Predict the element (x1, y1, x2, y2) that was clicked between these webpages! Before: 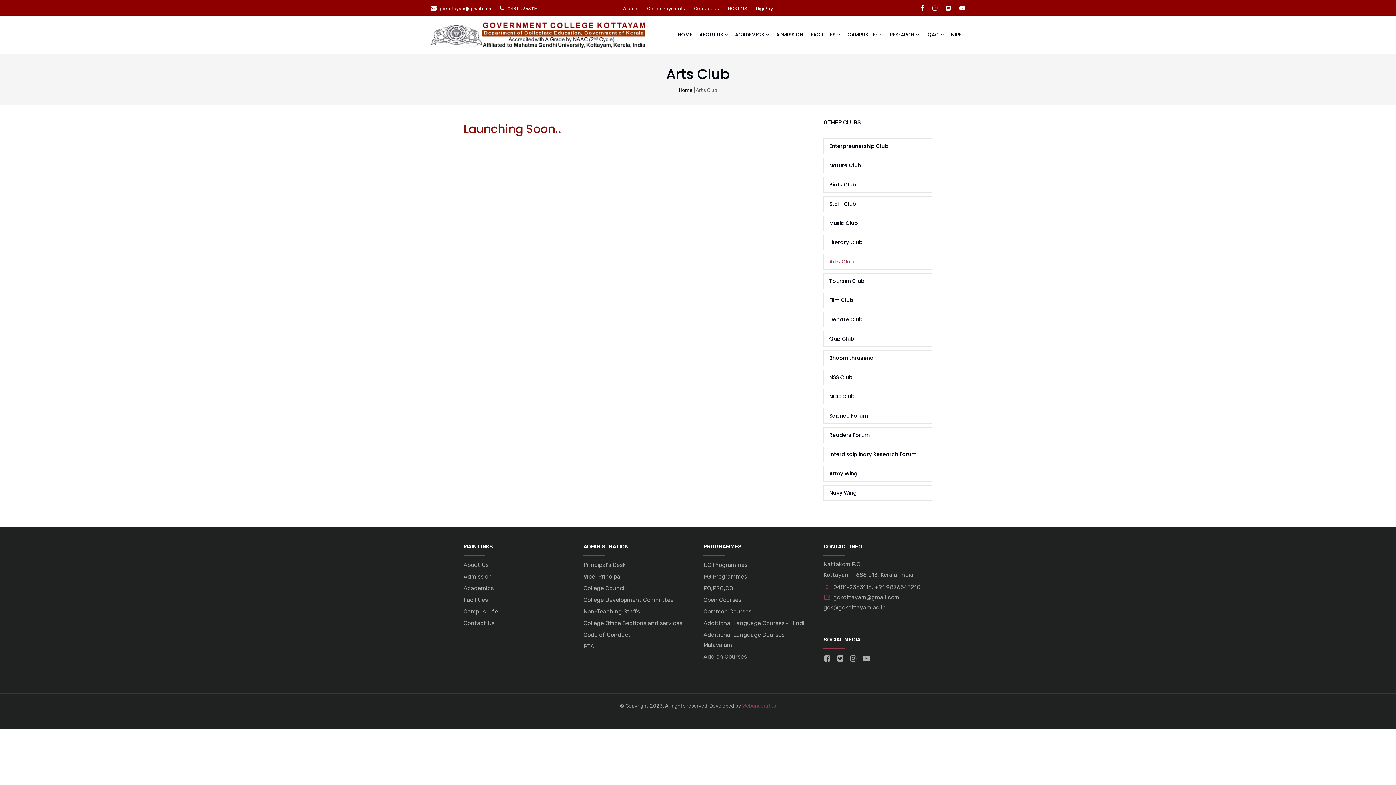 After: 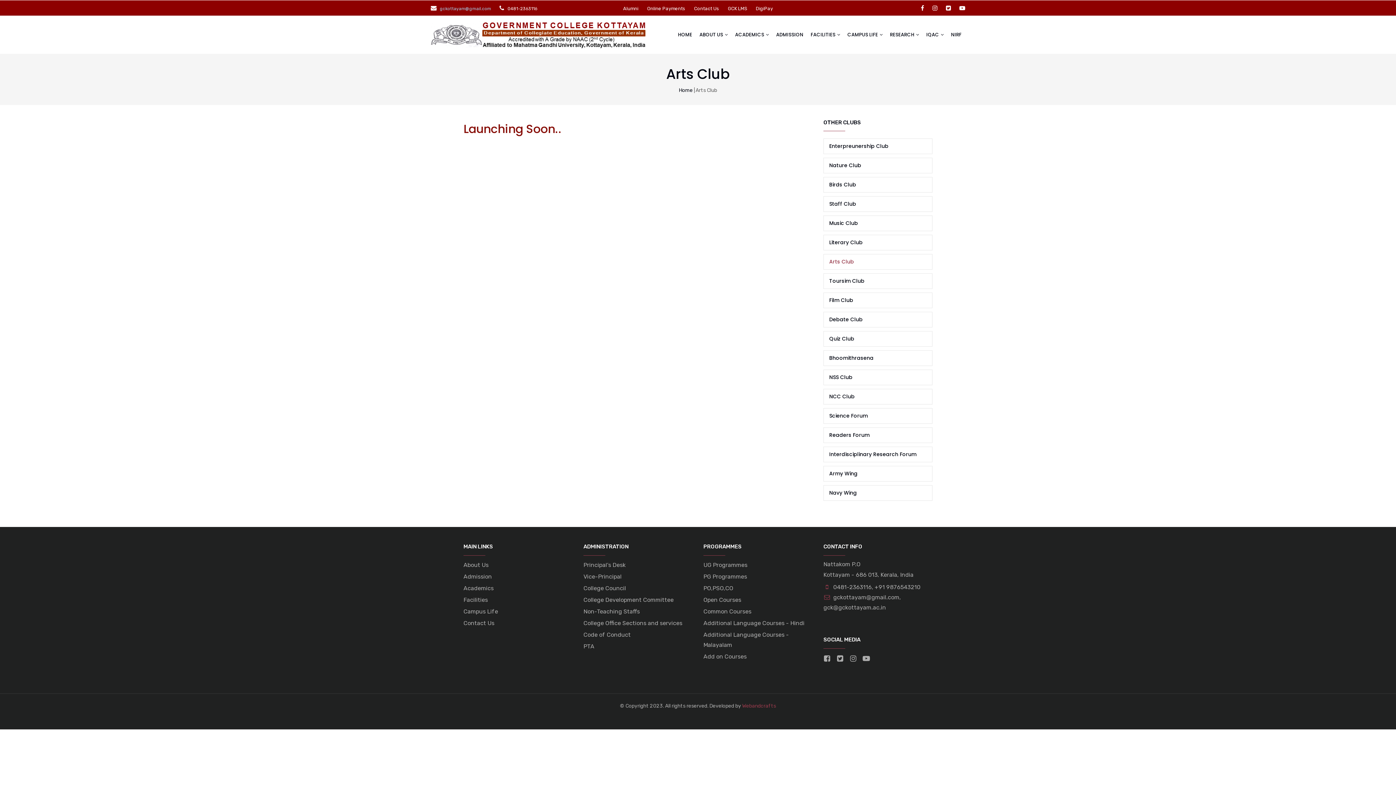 Action: label:  gckottayam@gmail.com bbox: (430, 4, 491, 11)